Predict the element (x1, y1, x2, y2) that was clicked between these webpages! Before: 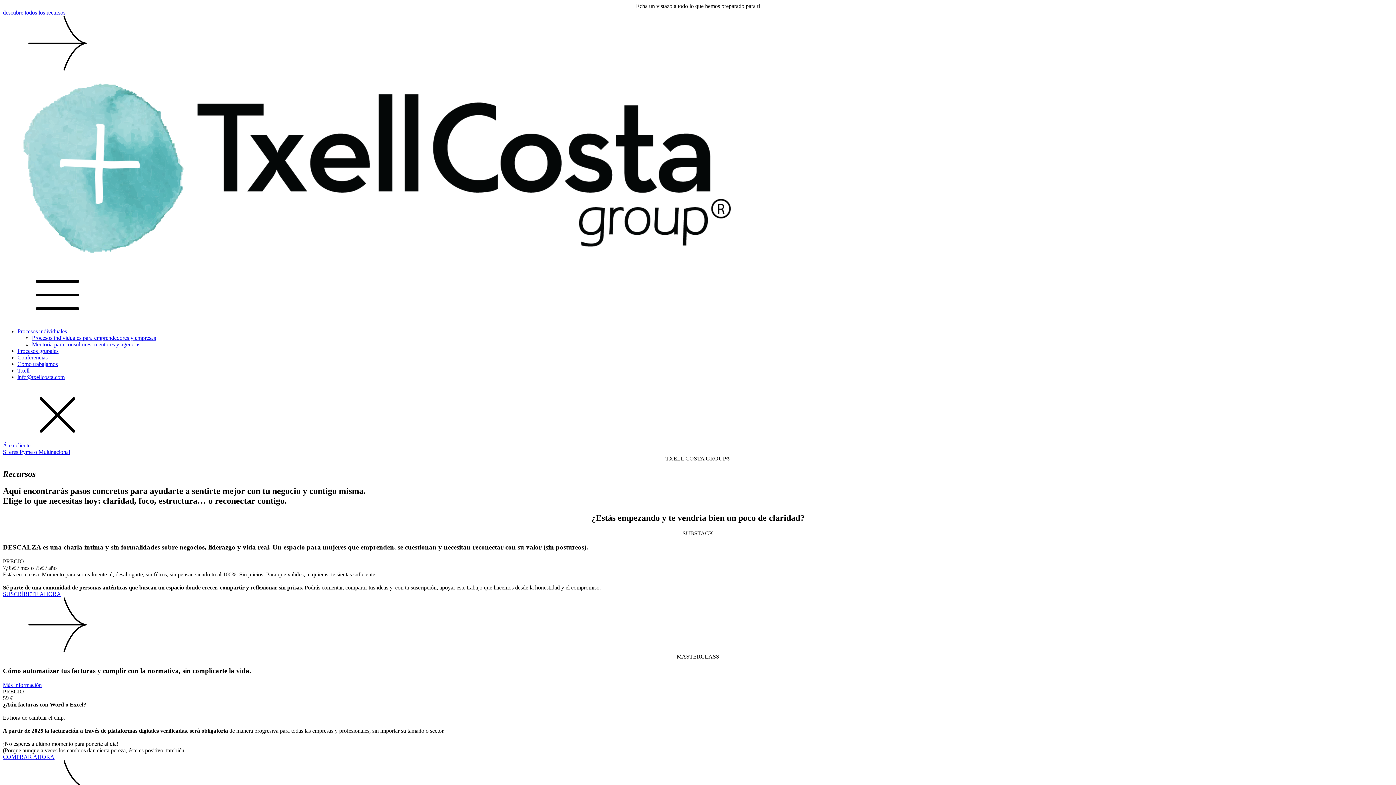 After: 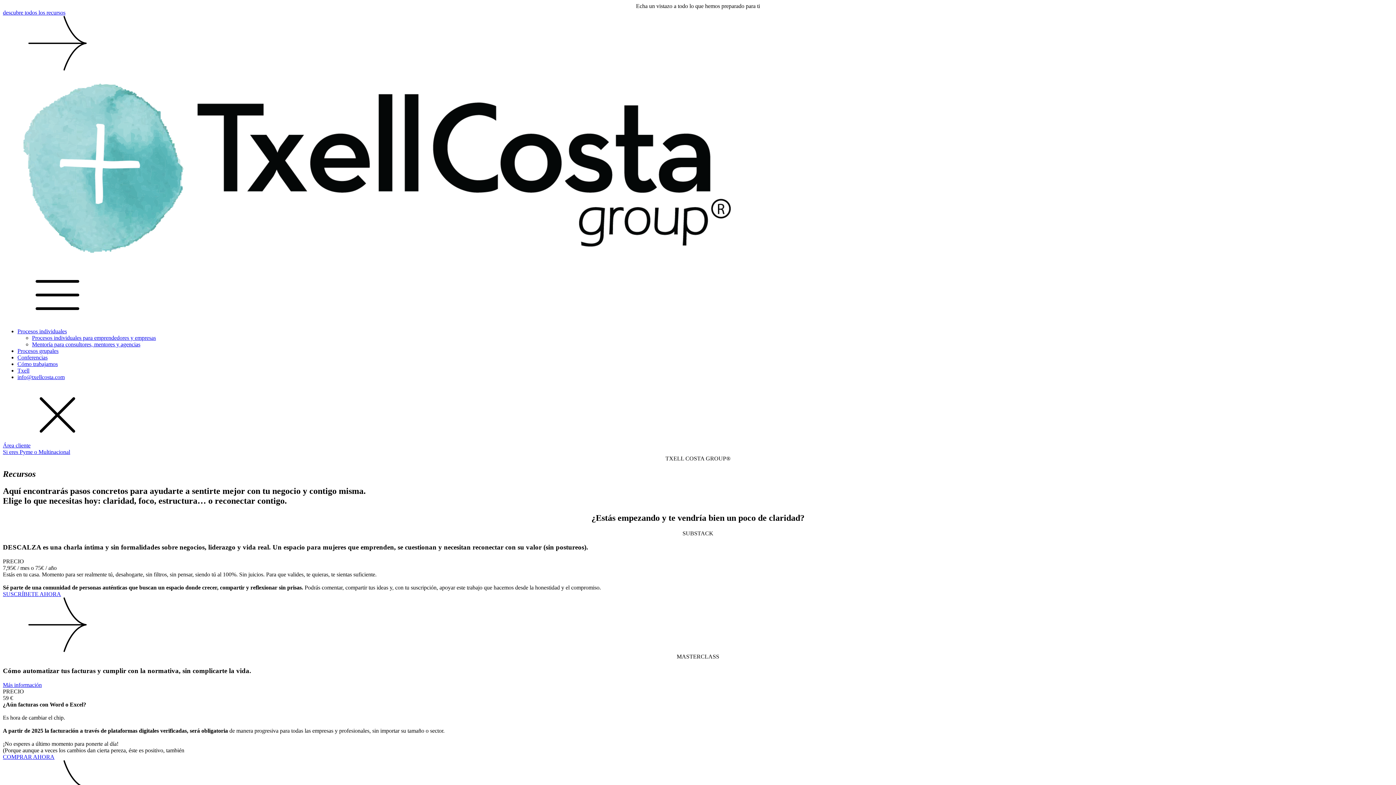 Action: bbox: (2, 449, 70, 455) label: Si eres Pyme o Multinacional
